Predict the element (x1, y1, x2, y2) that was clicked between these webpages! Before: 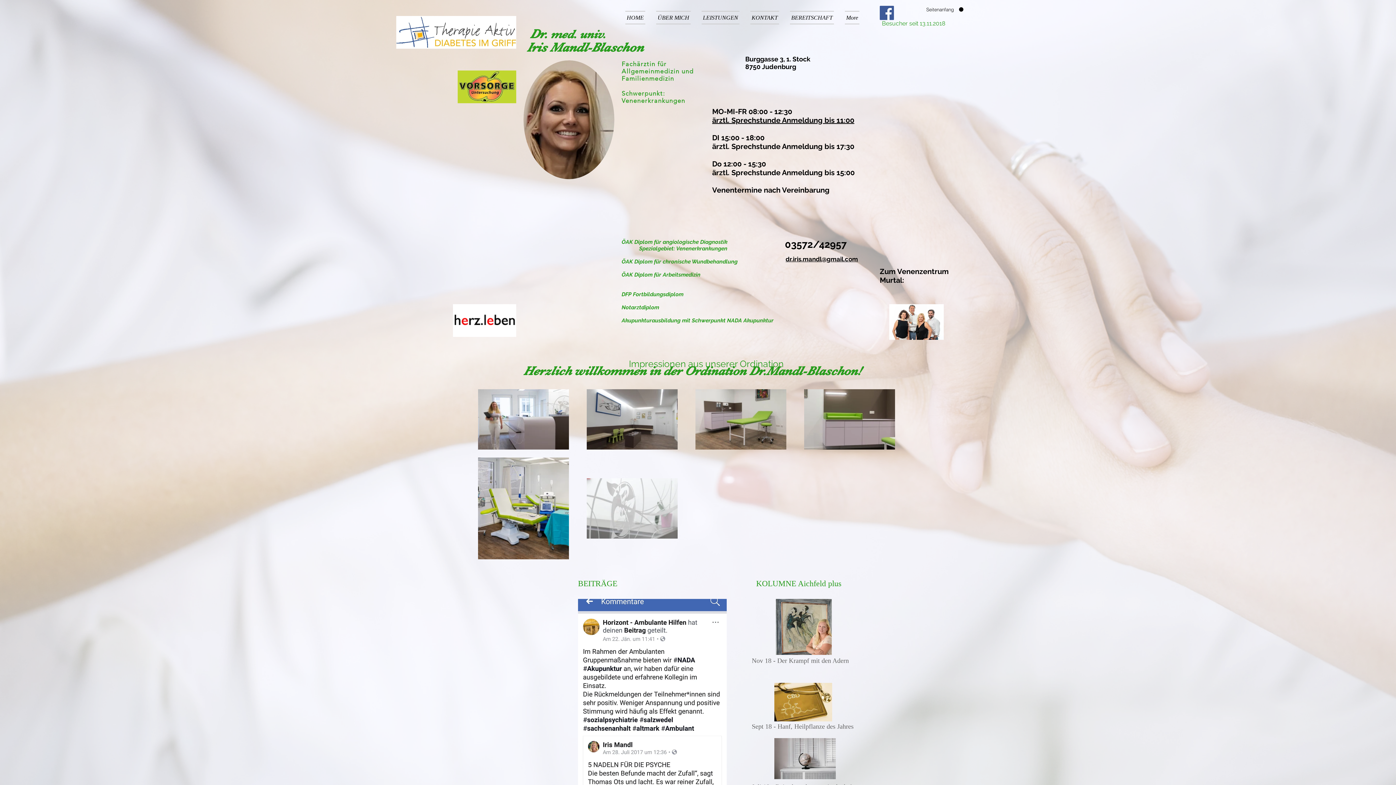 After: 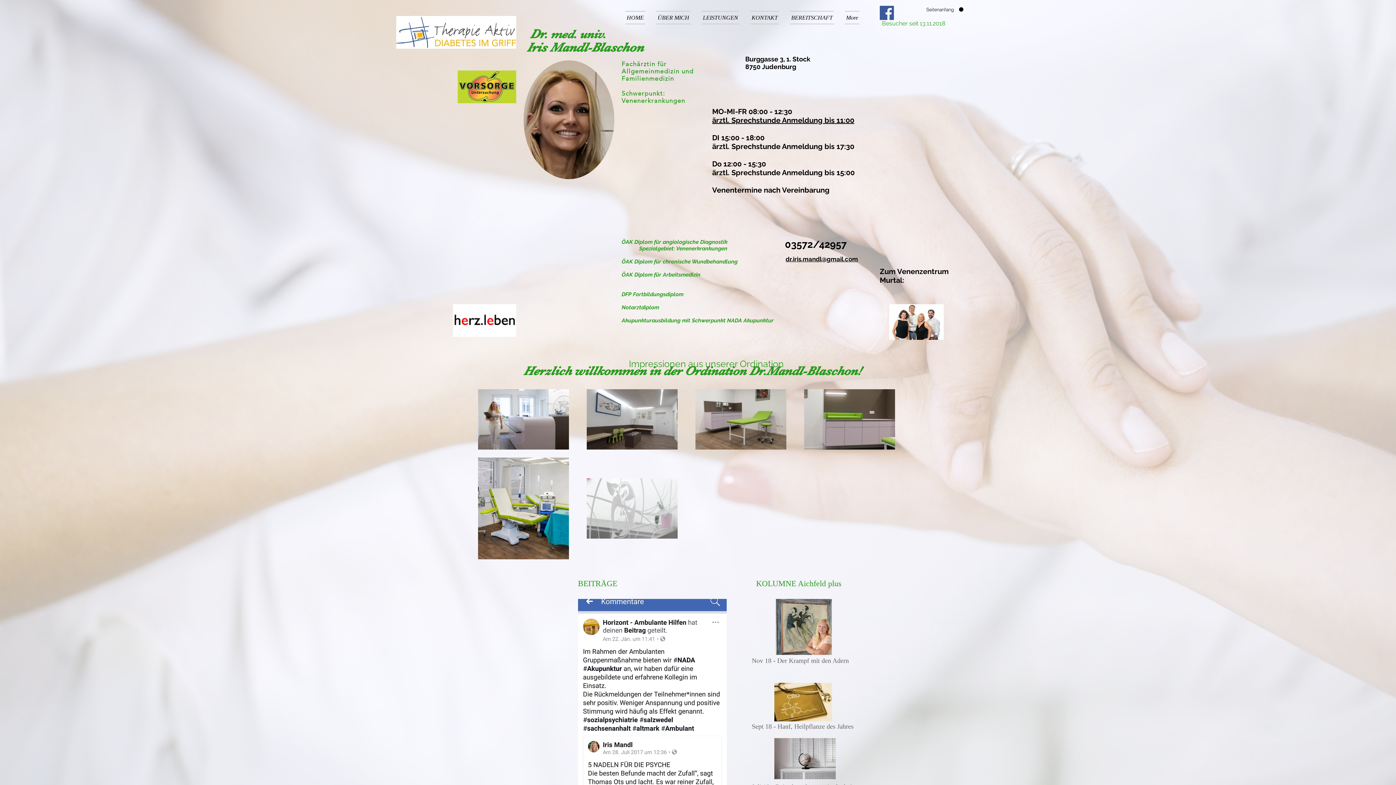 Action: bbox: (774, 737, 836, 781)